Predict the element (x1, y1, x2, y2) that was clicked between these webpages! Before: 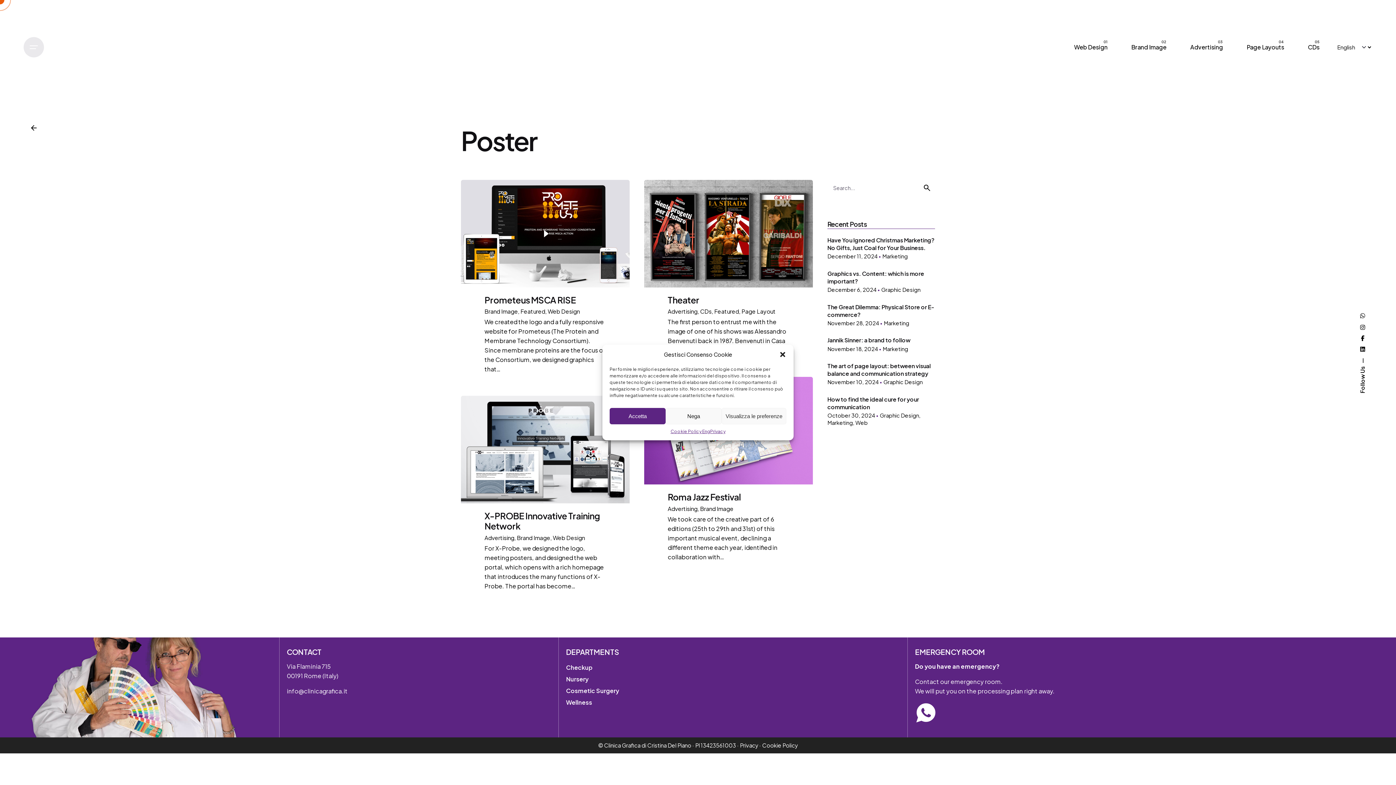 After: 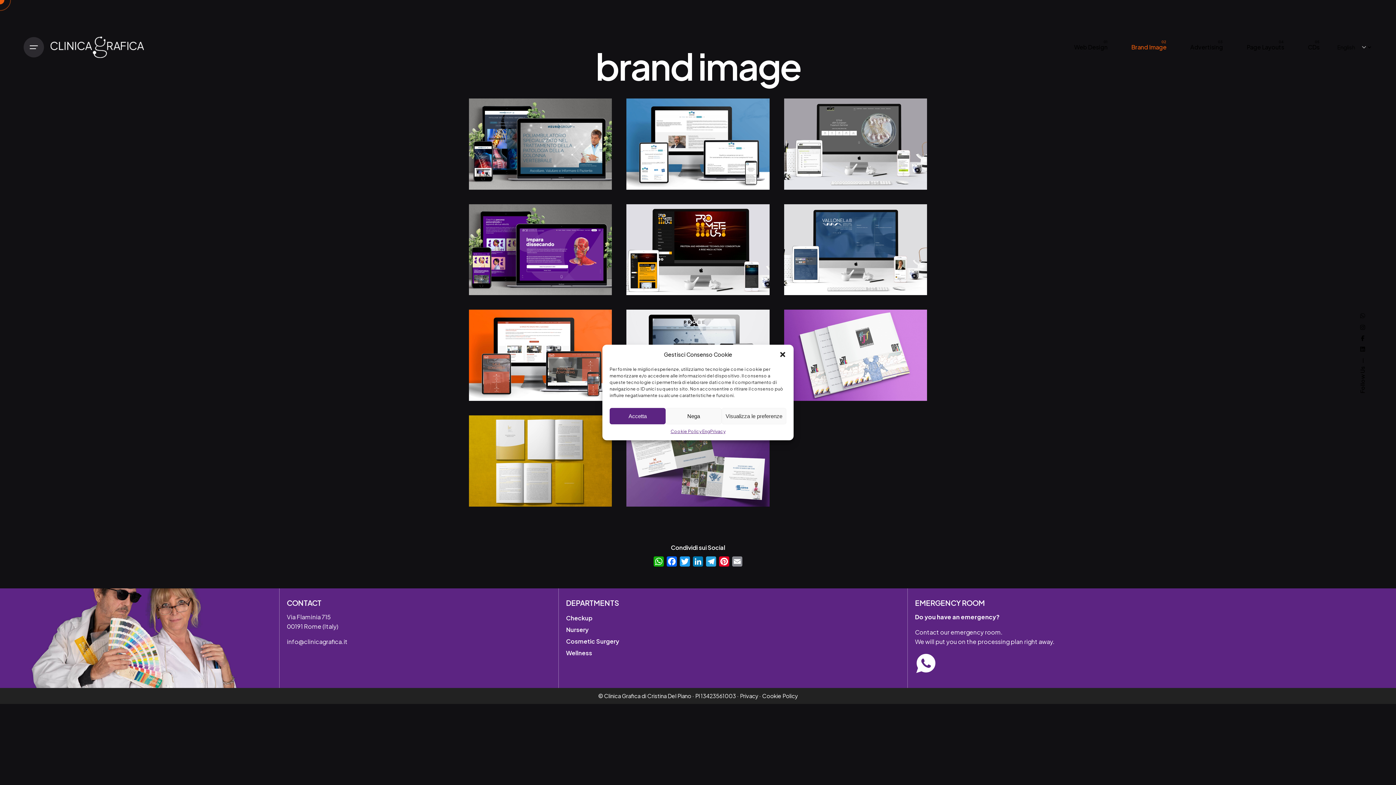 Action: label: Brand Image bbox: (700, 505, 733, 512)